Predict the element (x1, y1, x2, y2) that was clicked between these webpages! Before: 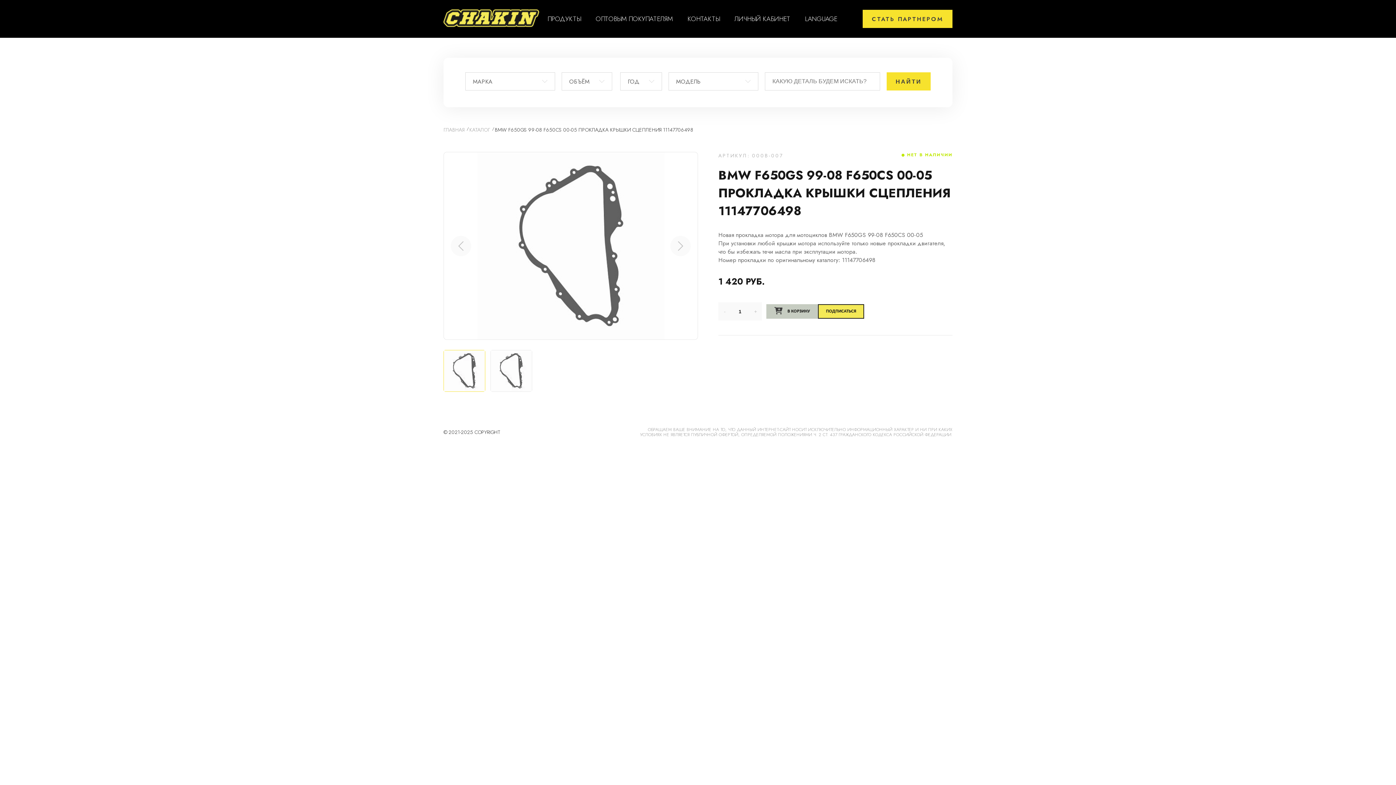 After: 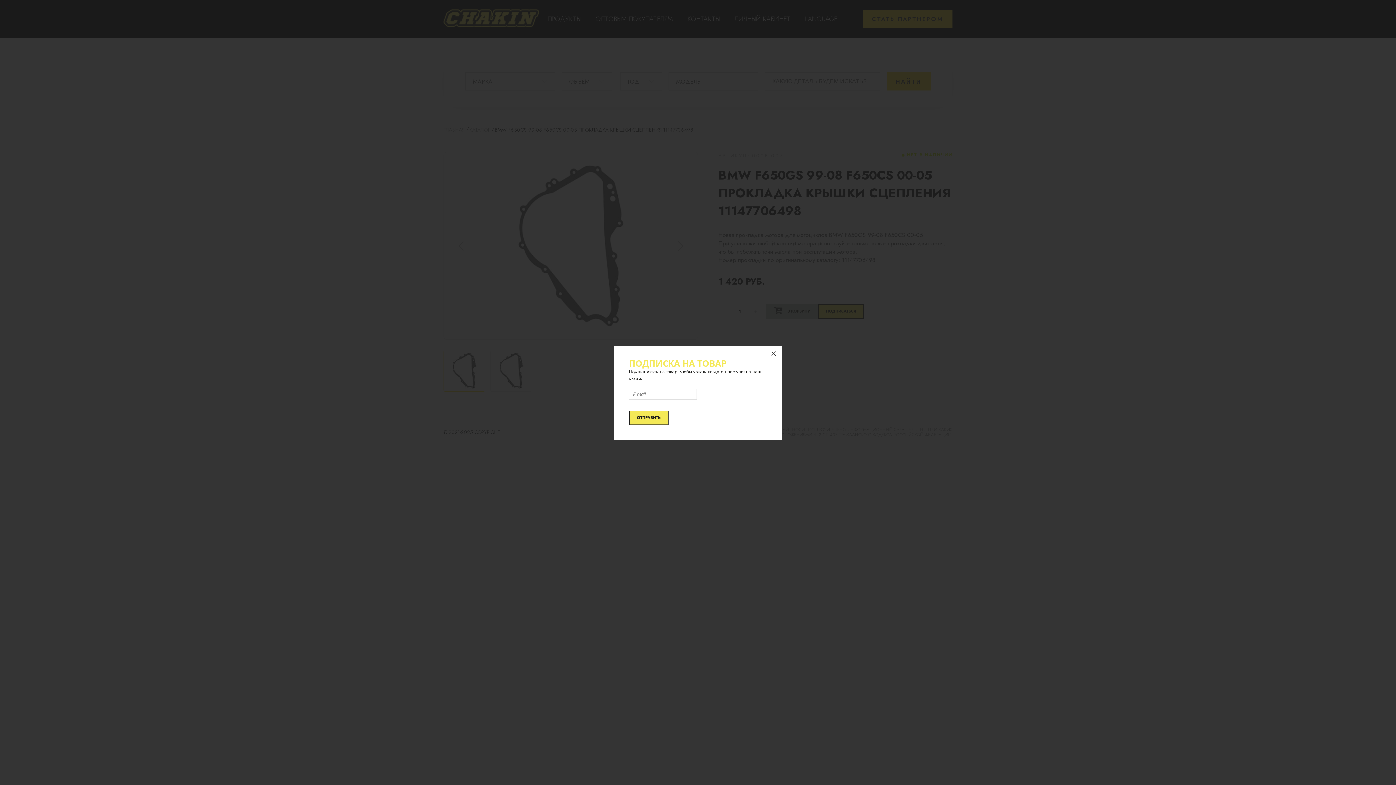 Action: label: ПОДПИСАТЬСЯ bbox: (818, 304, 864, 318)